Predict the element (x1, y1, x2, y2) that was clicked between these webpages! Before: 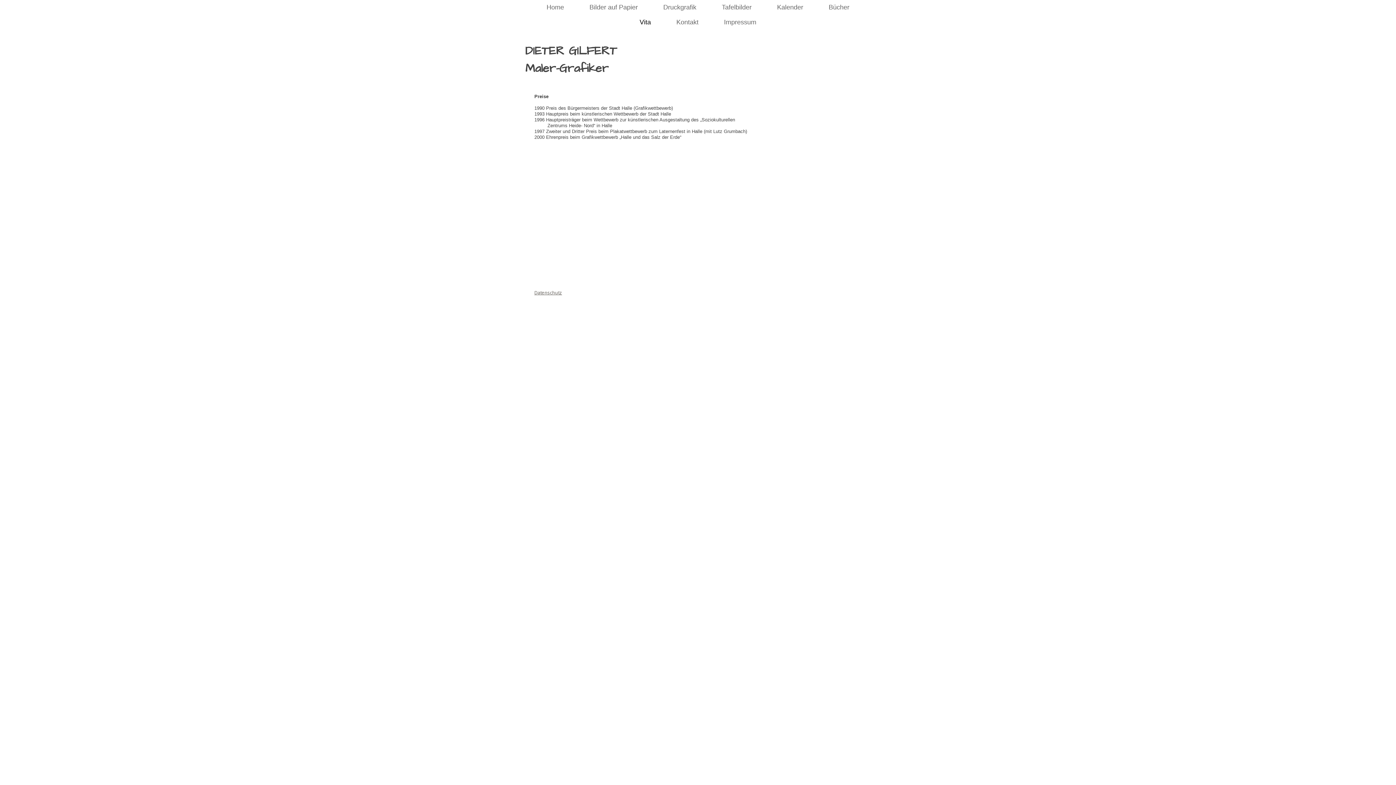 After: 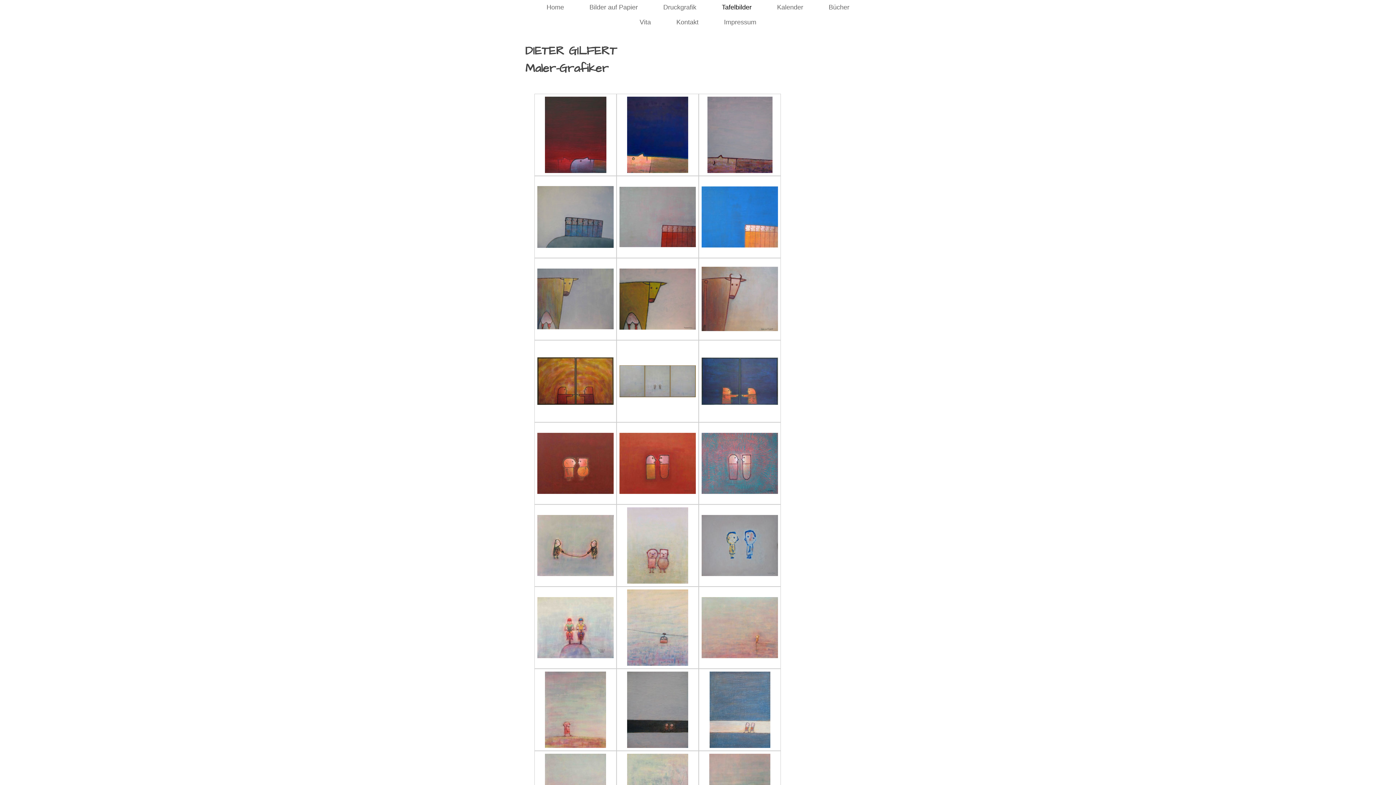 Action: label: Tafelbilder bbox: (709, 0, 764, 14)